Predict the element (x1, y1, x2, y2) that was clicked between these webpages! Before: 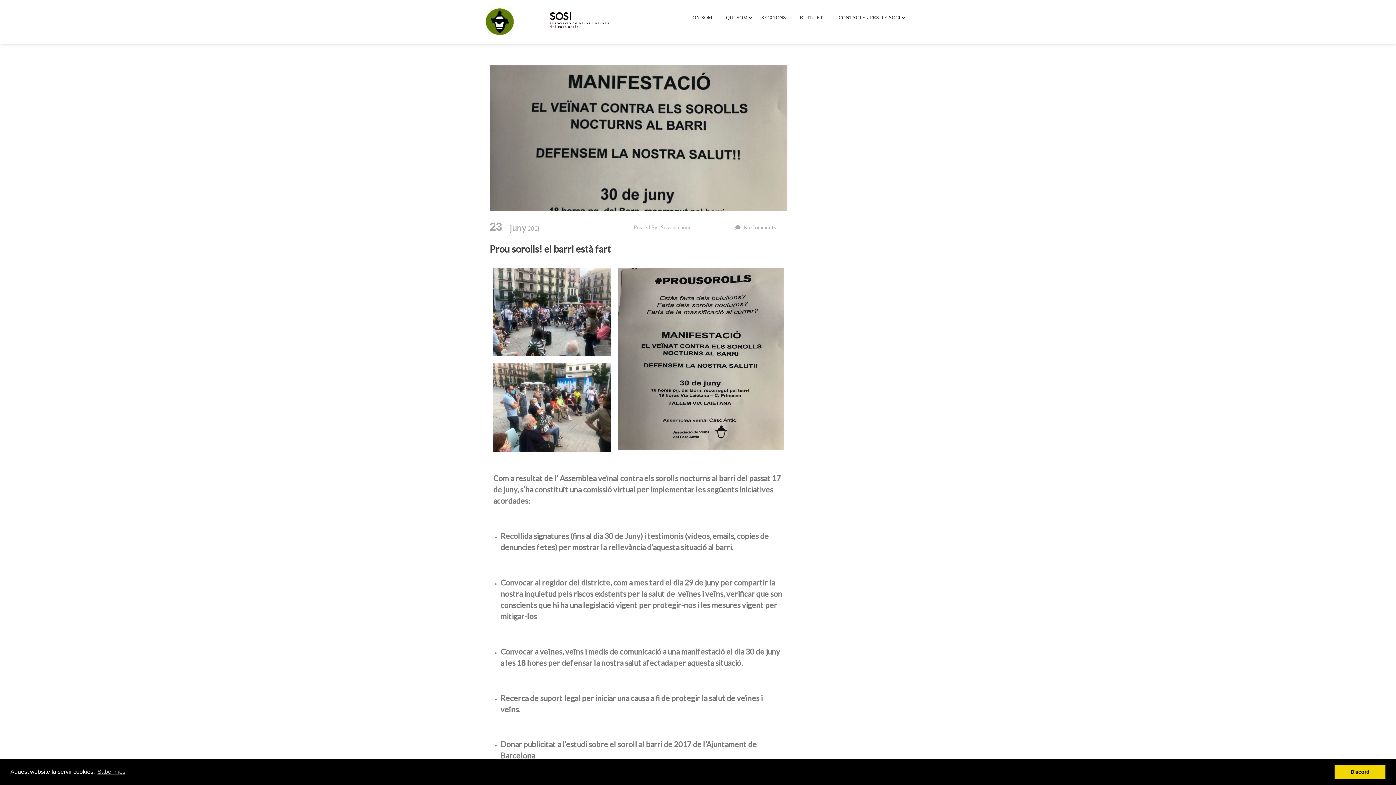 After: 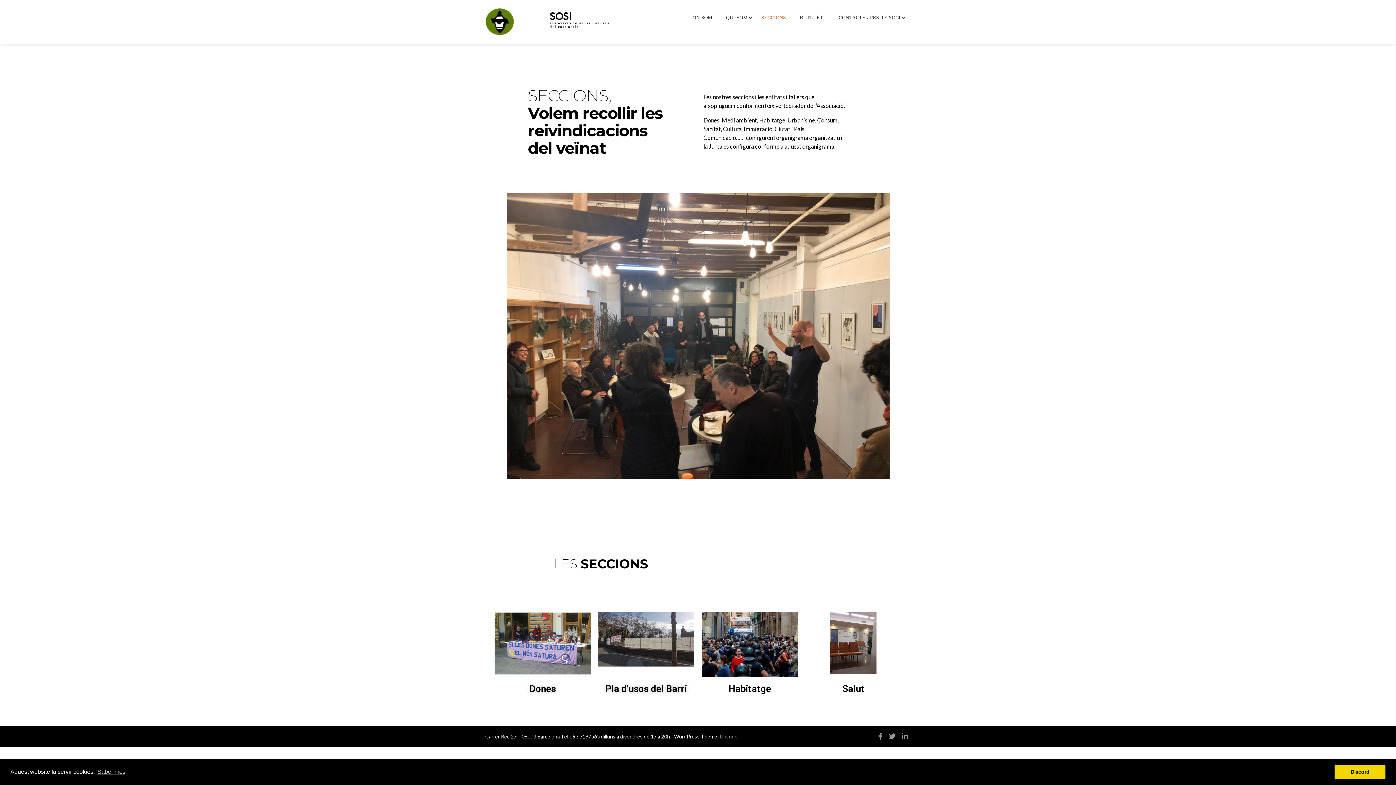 Action: bbox: (758, 14, 796, 20) label: SECCIONS